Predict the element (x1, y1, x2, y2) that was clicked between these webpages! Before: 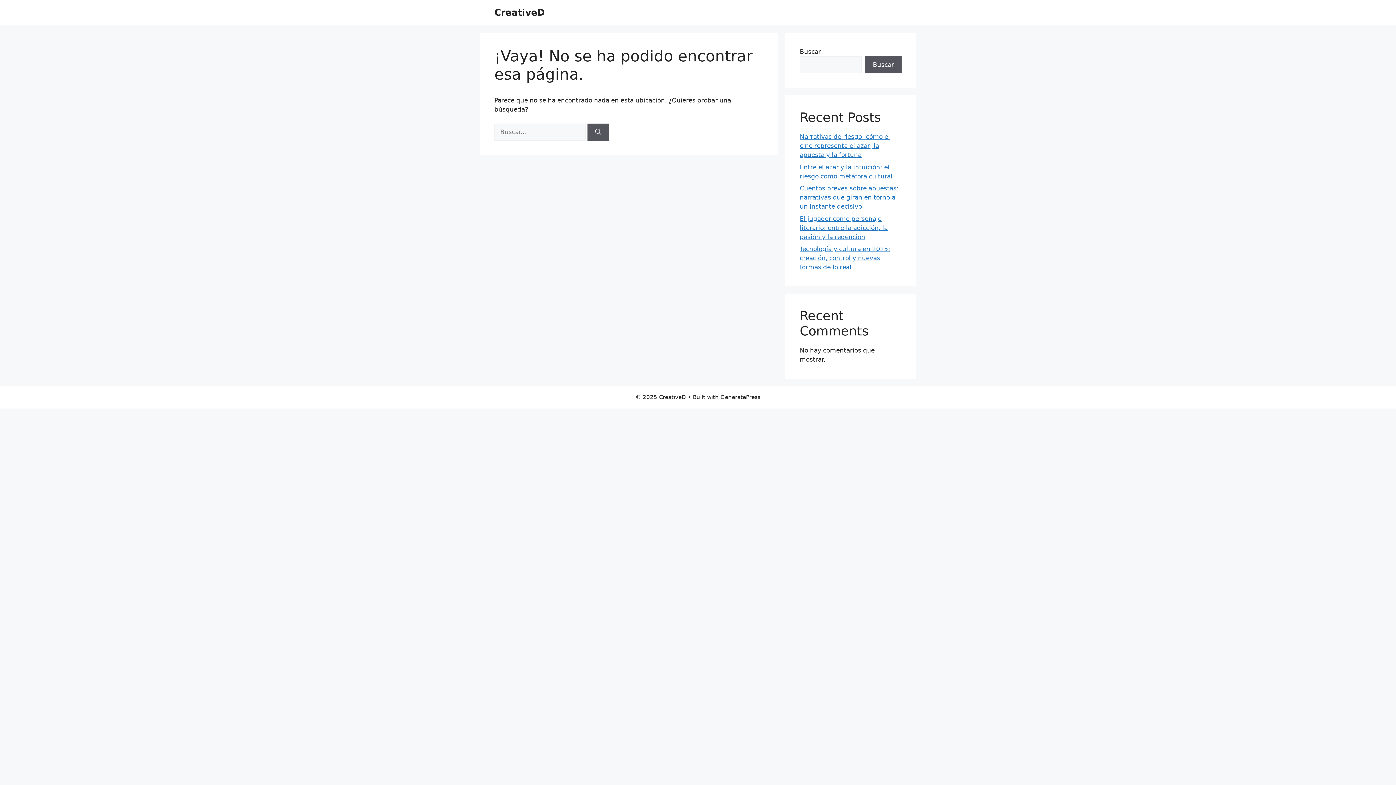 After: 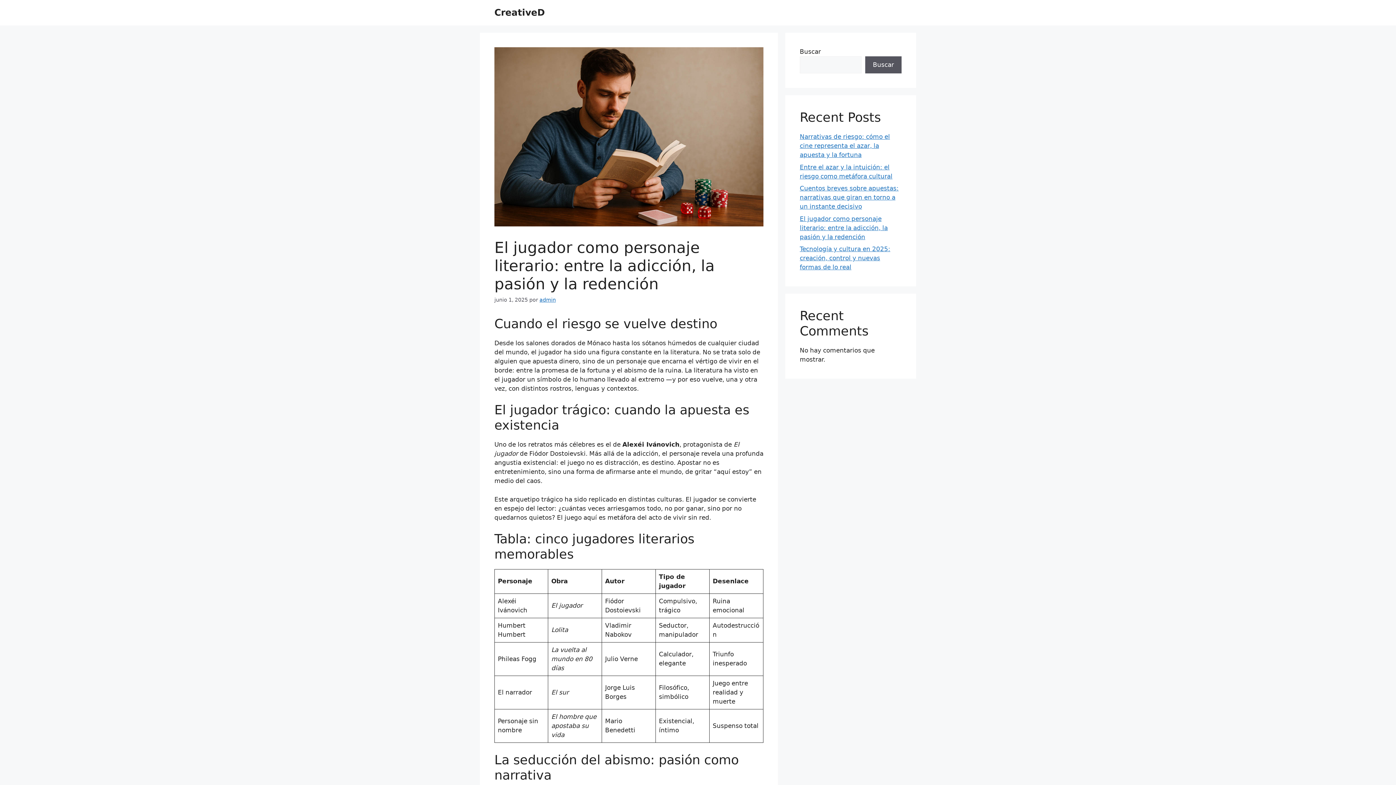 Action: bbox: (800, 215, 888, 240) label: El jugador como personaje literario: entre la adicción, la pasión y la redención